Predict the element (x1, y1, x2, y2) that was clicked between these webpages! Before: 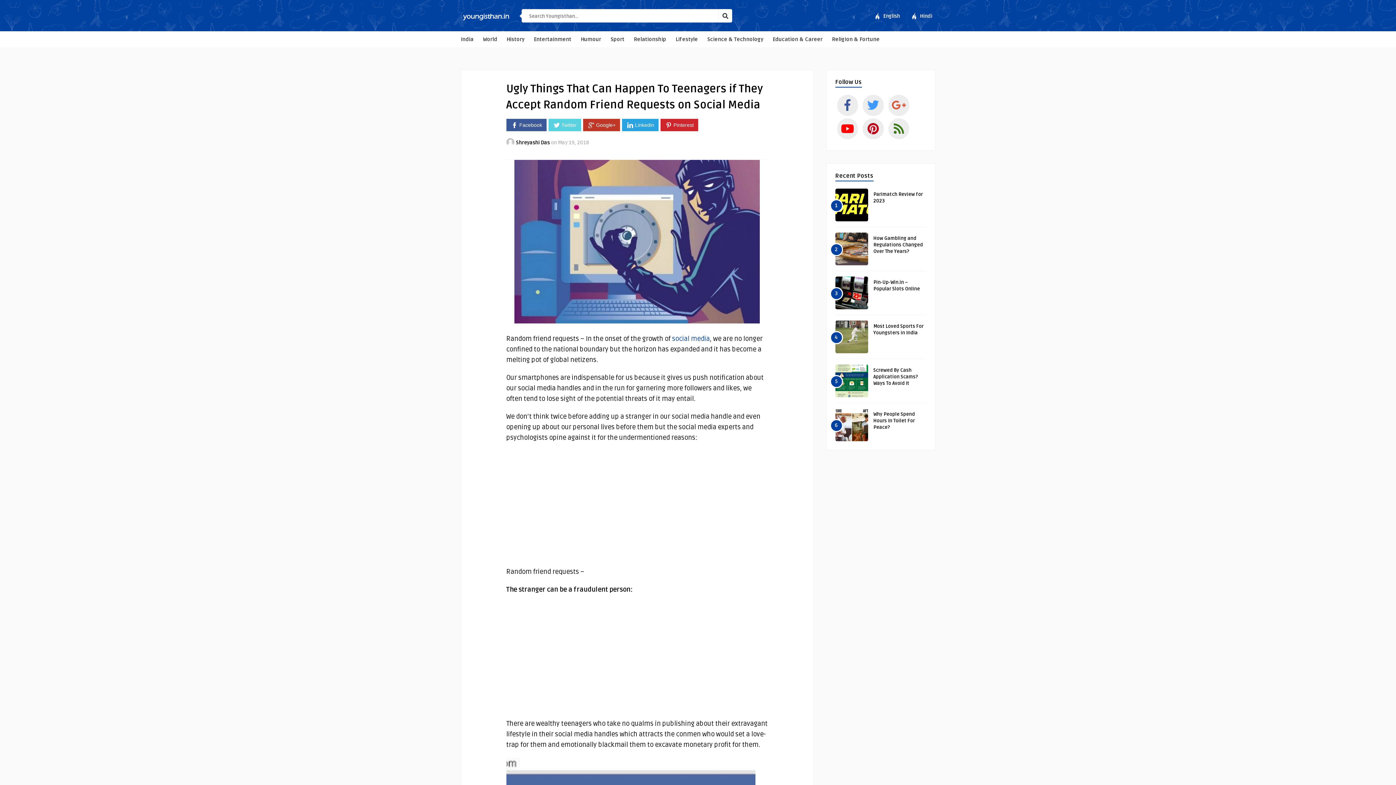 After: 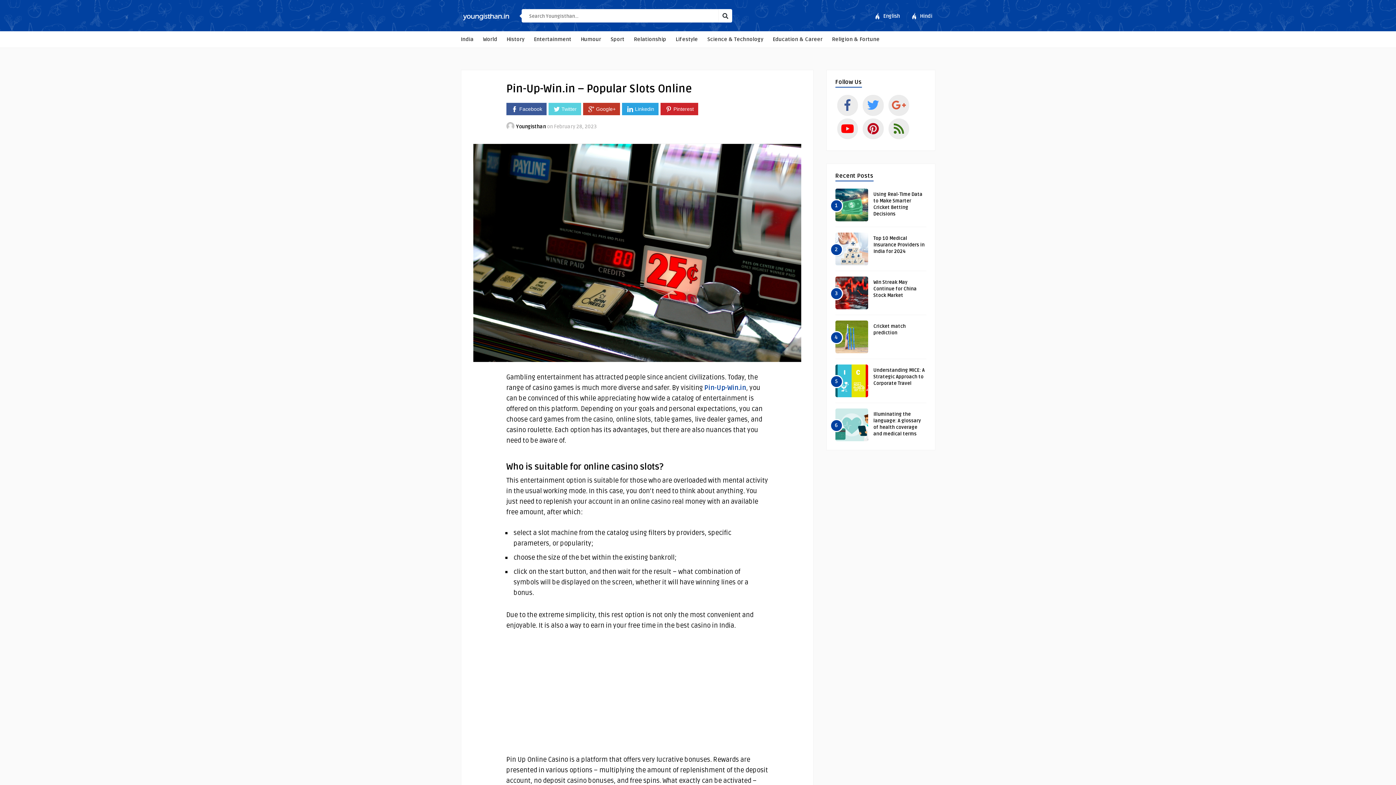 Action: label: Pin-Up-Win.in – Popular Slots Online bbox: (873, 279, 920, 292)